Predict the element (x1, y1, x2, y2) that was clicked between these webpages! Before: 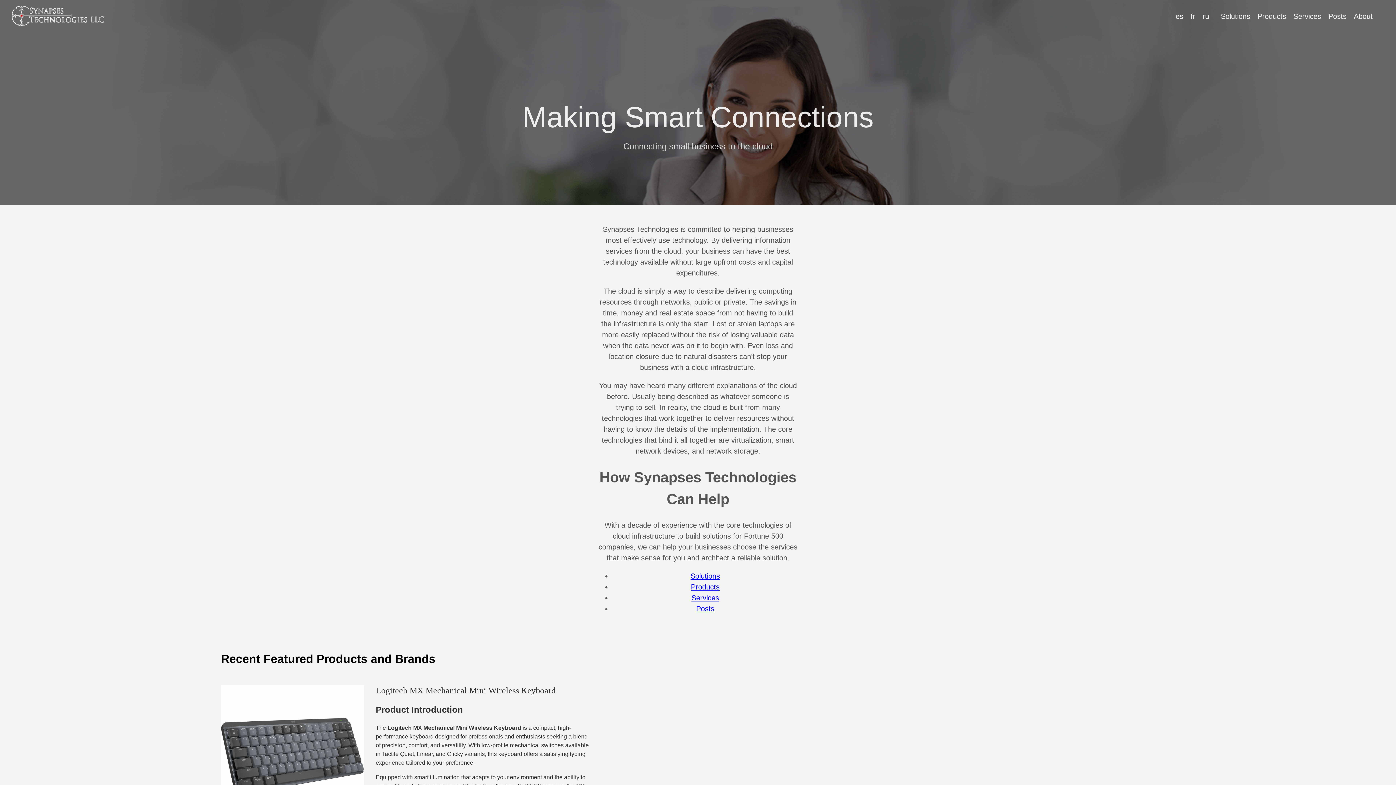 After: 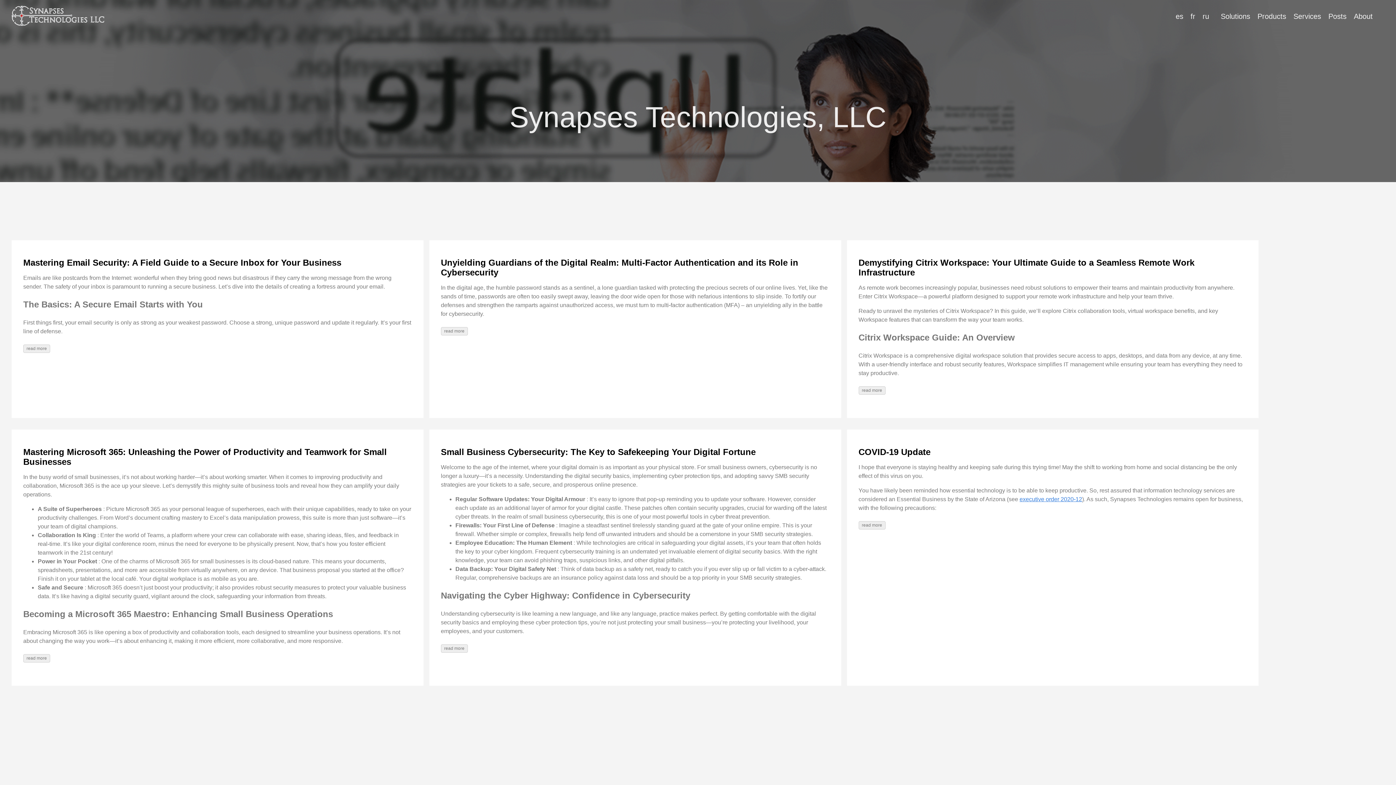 Action: bbox: (1328, 12, 1346, 20) label: Posts